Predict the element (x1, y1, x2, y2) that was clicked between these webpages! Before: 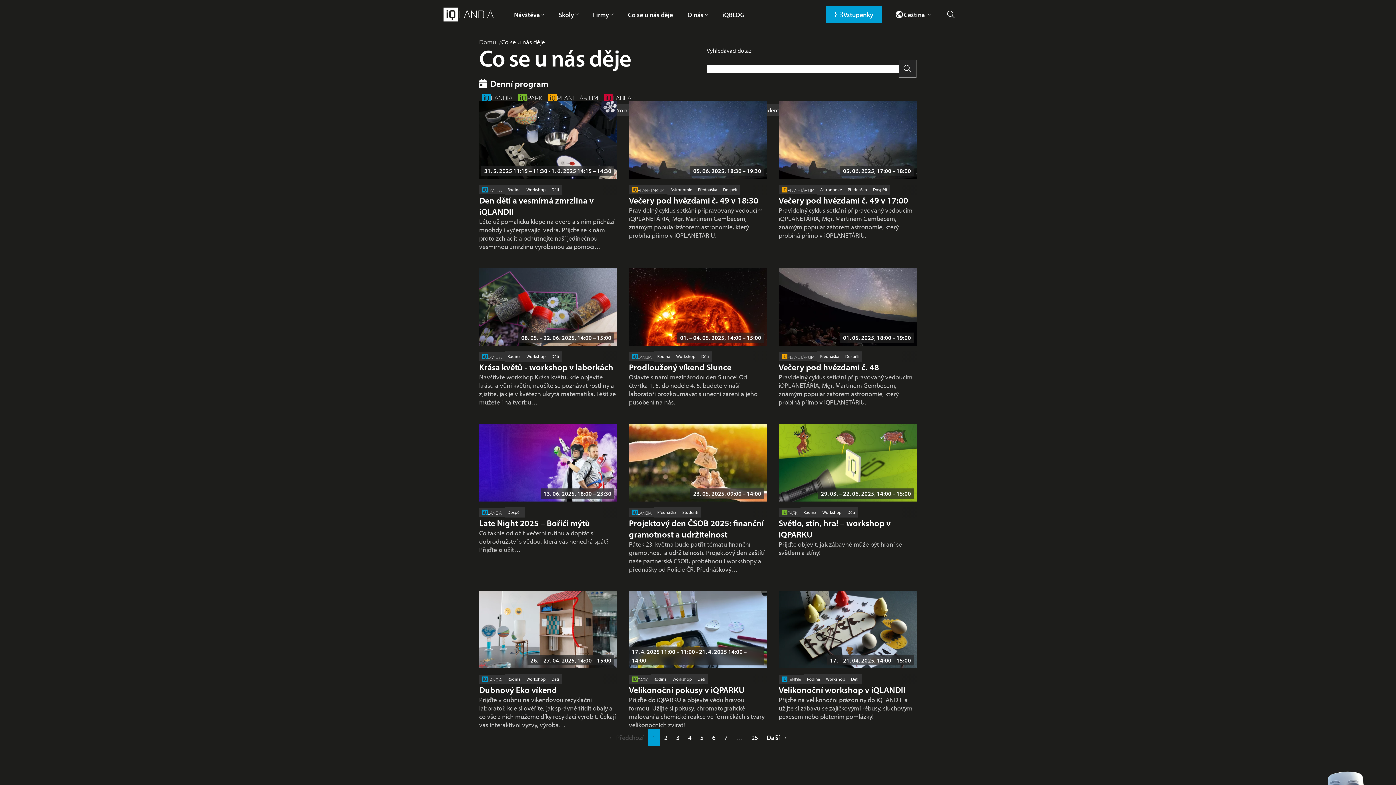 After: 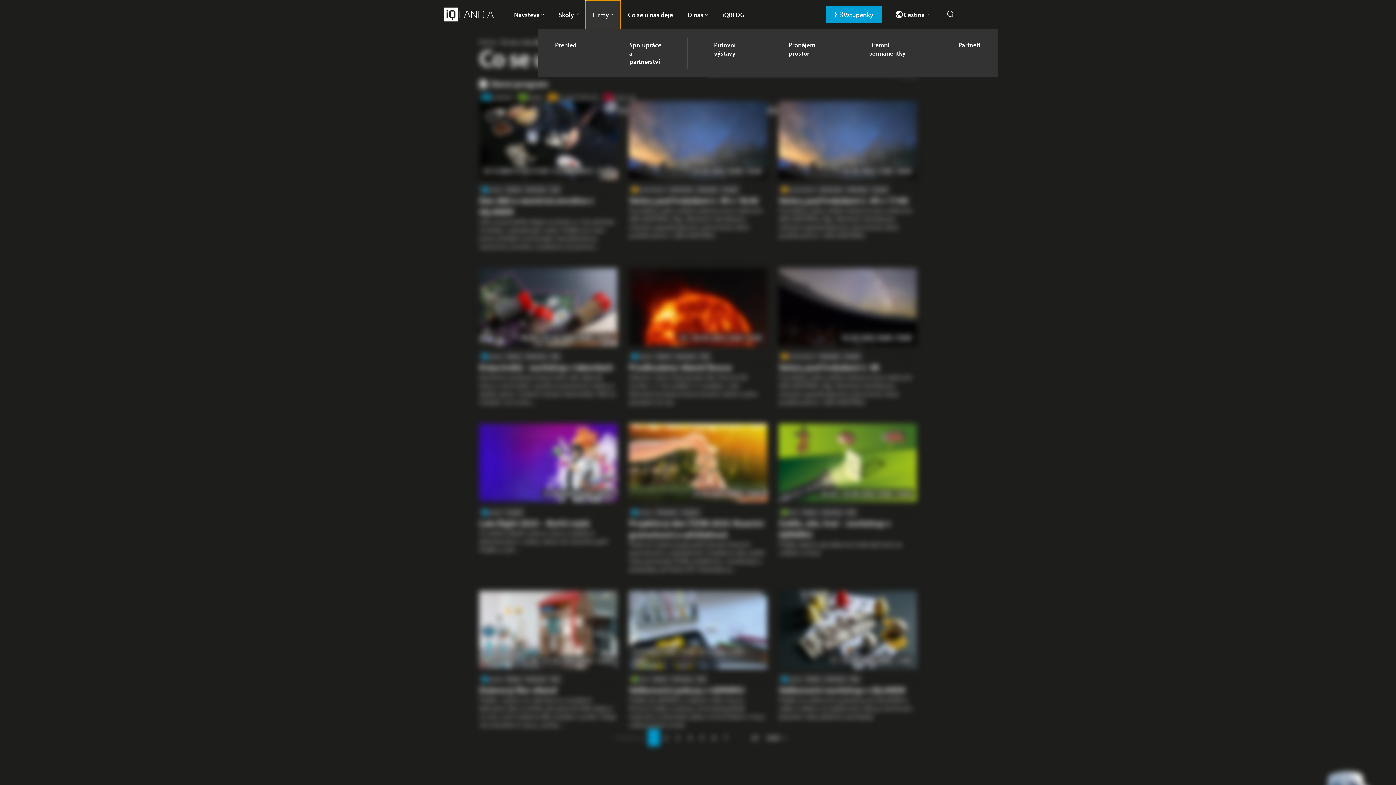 Action: label: Firmy bbox: (585, 0, 620, 28)